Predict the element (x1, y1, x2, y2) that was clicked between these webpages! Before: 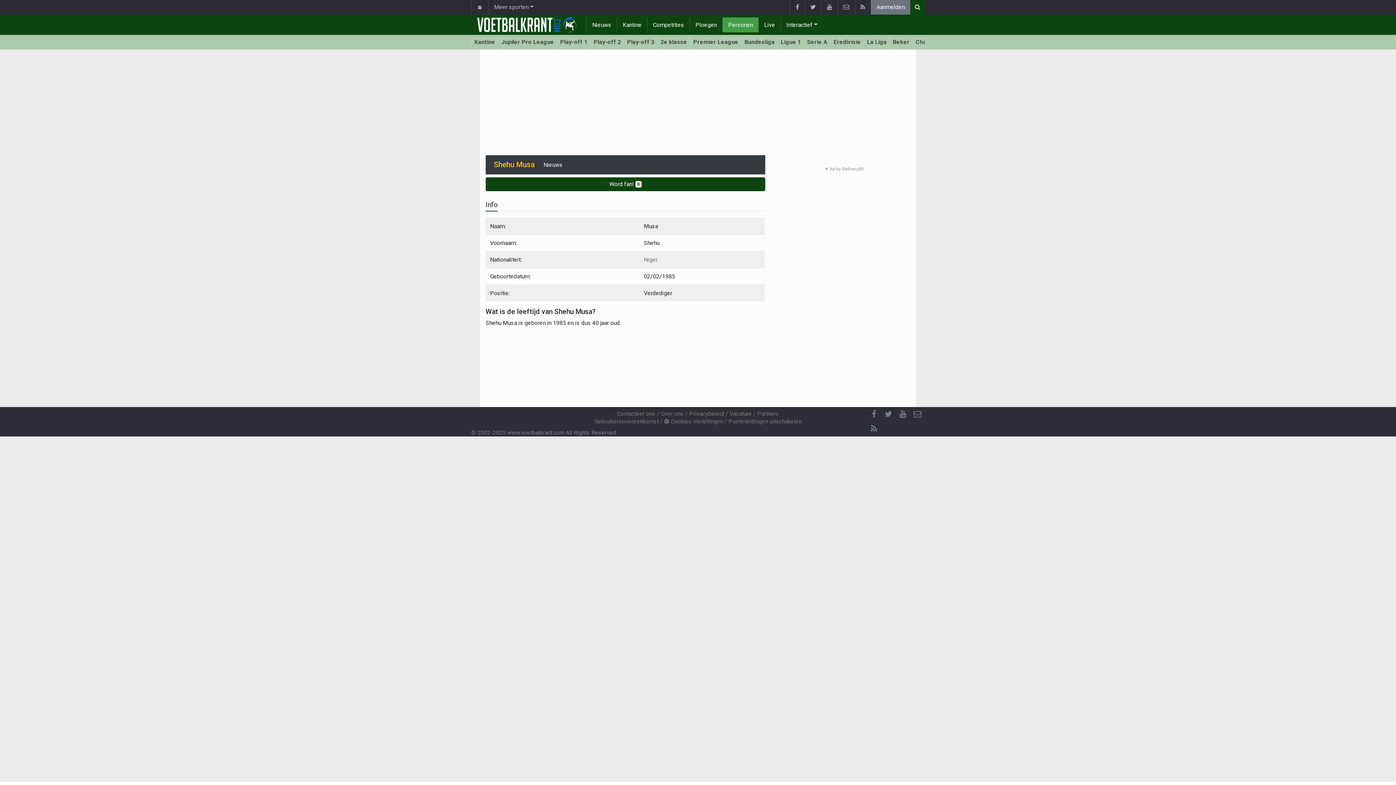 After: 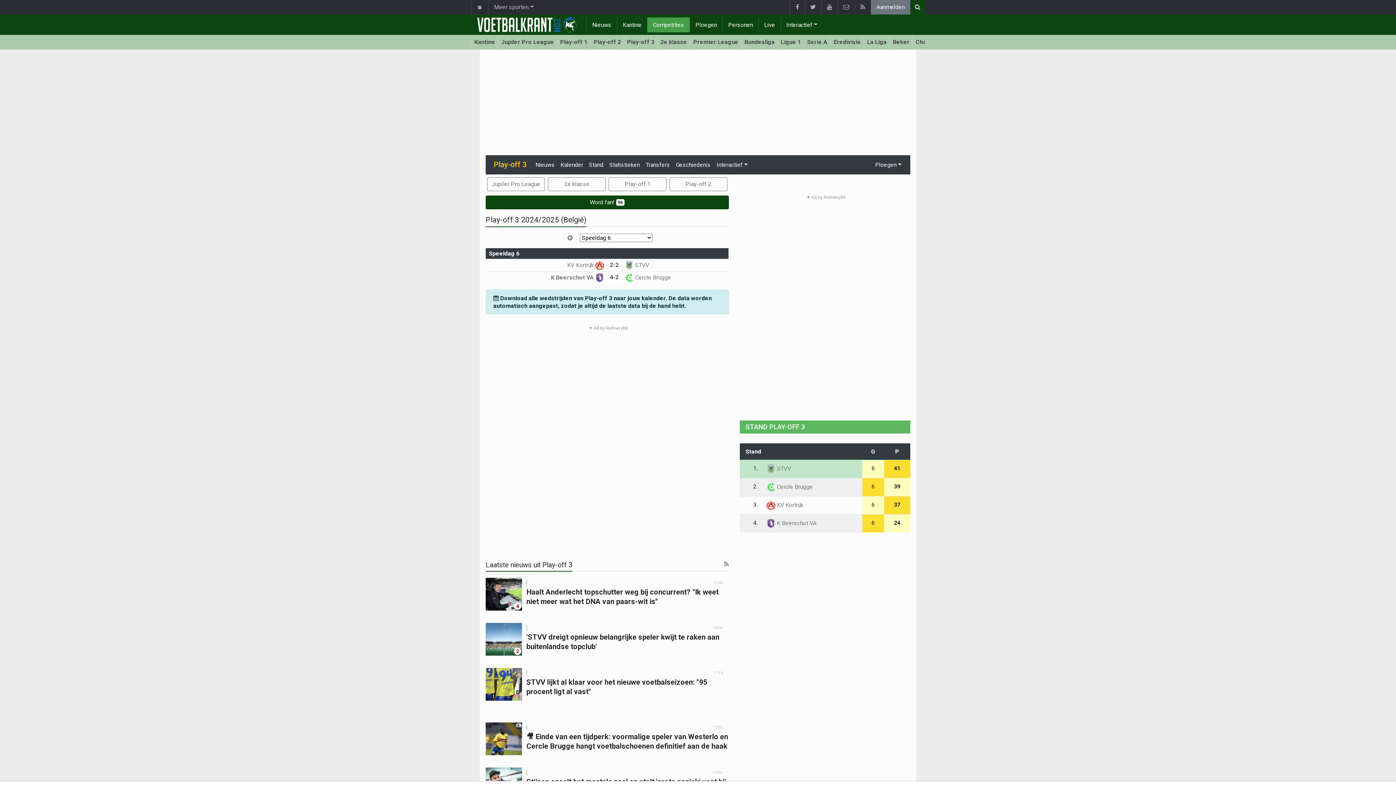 Action: bbox: (624, 34, 657, 49) label: Play-off 3